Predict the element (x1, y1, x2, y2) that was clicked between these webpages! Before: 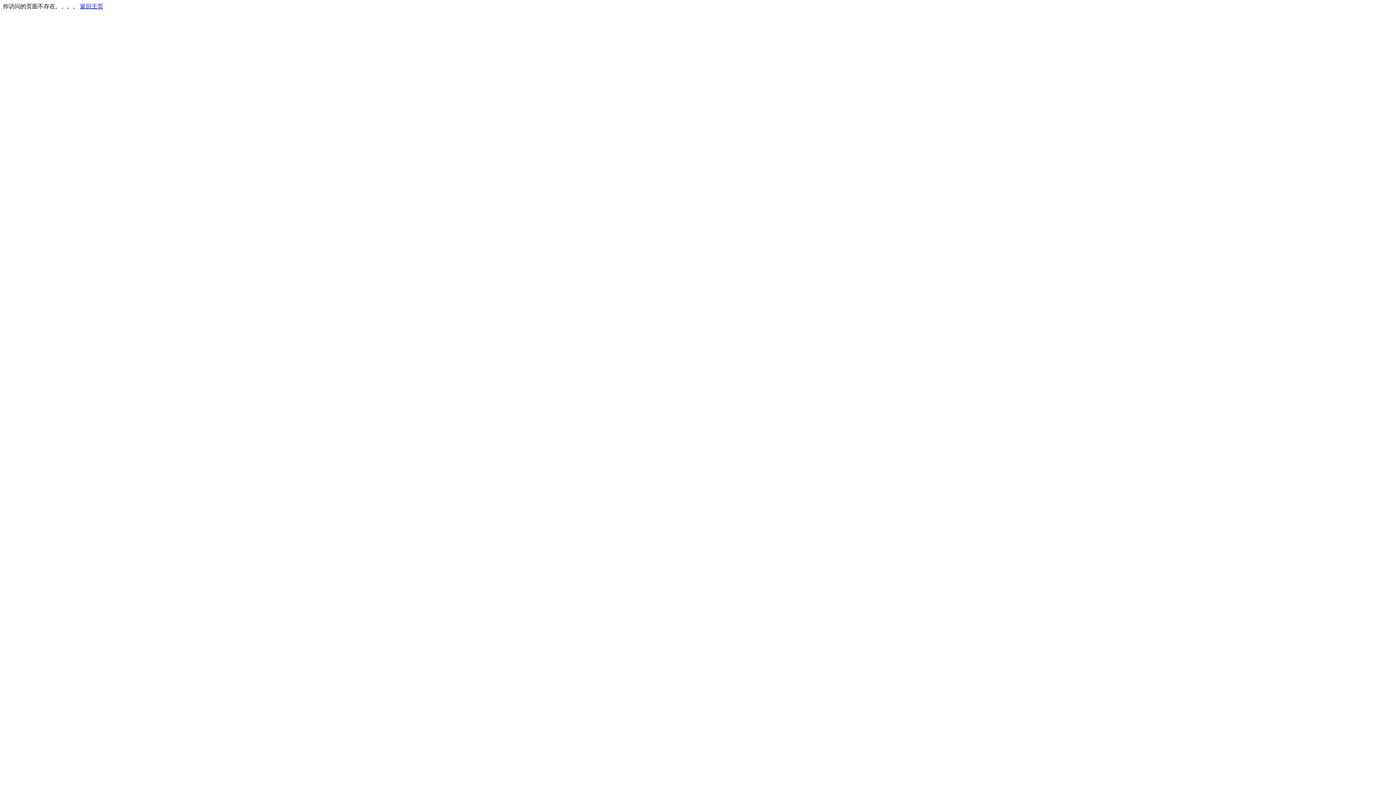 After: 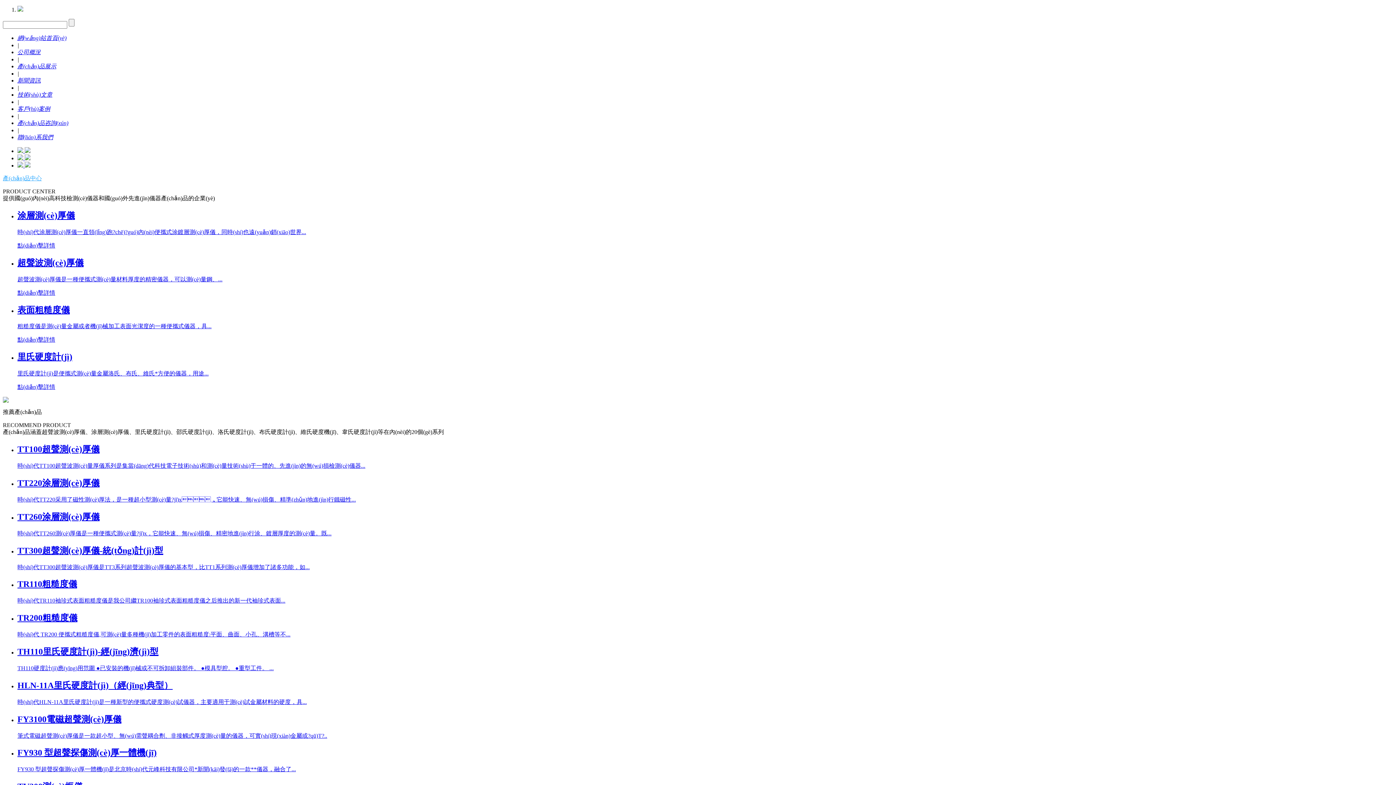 Action: label: 返回主页 bbox: (80, 3, 103, 9)